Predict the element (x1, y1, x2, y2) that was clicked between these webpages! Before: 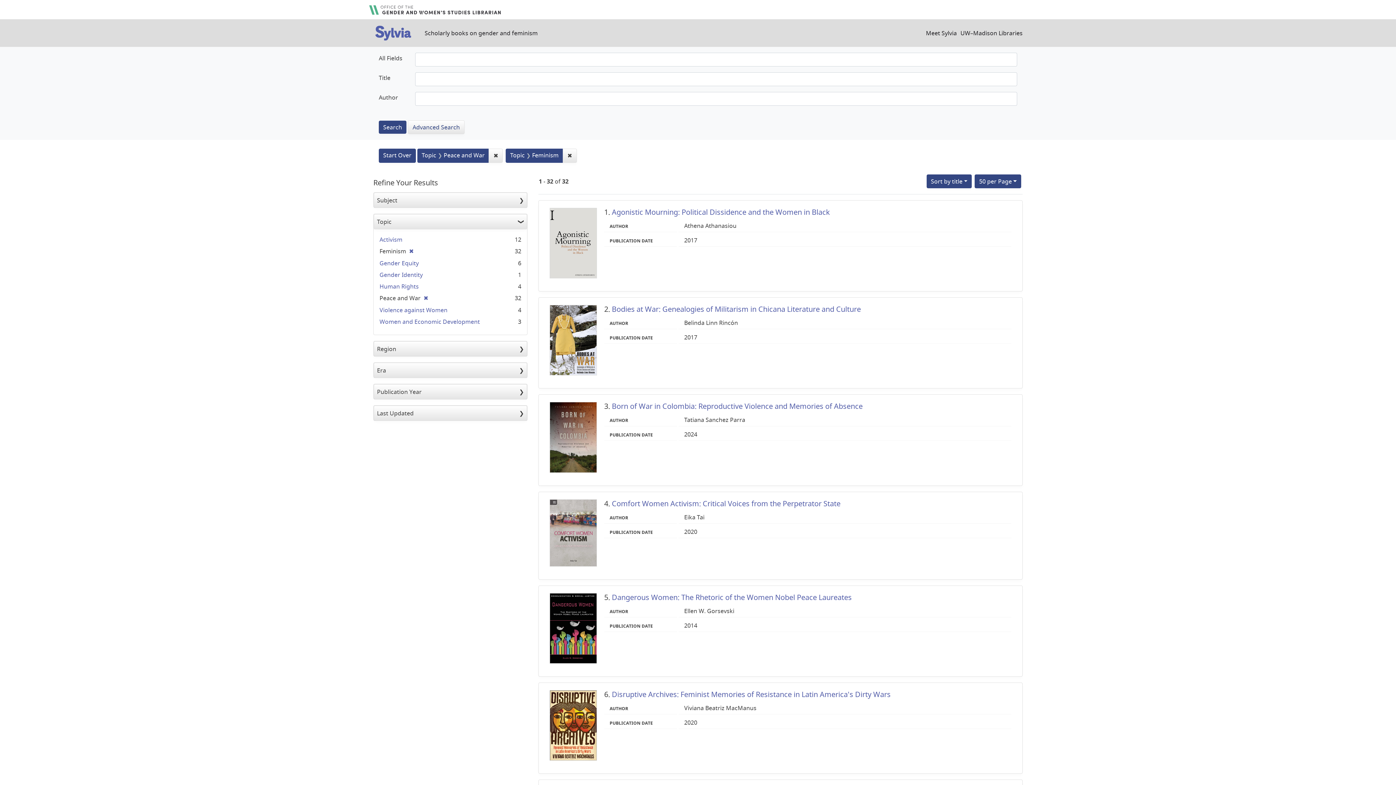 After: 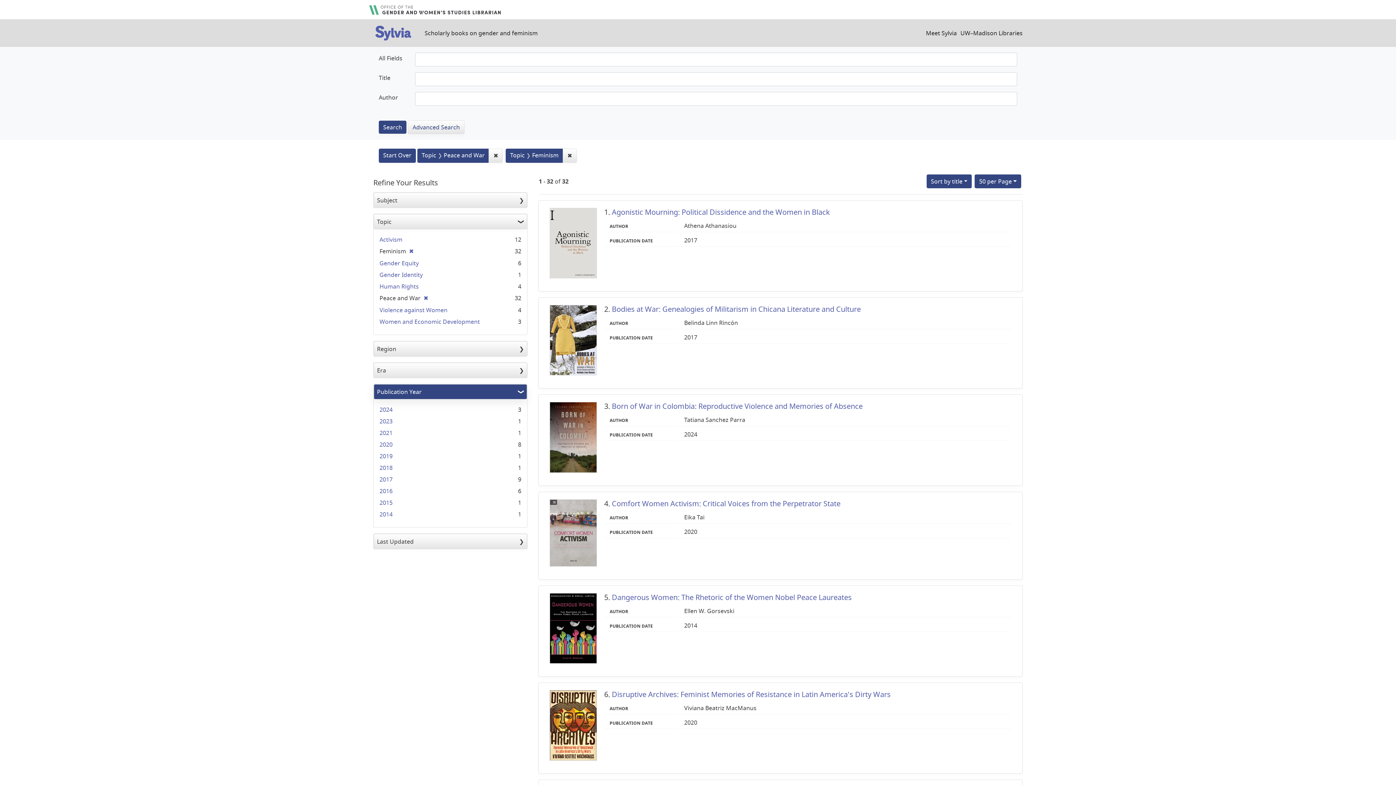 Action: label: Publication Year bbox: (373, 384, 527, 399)